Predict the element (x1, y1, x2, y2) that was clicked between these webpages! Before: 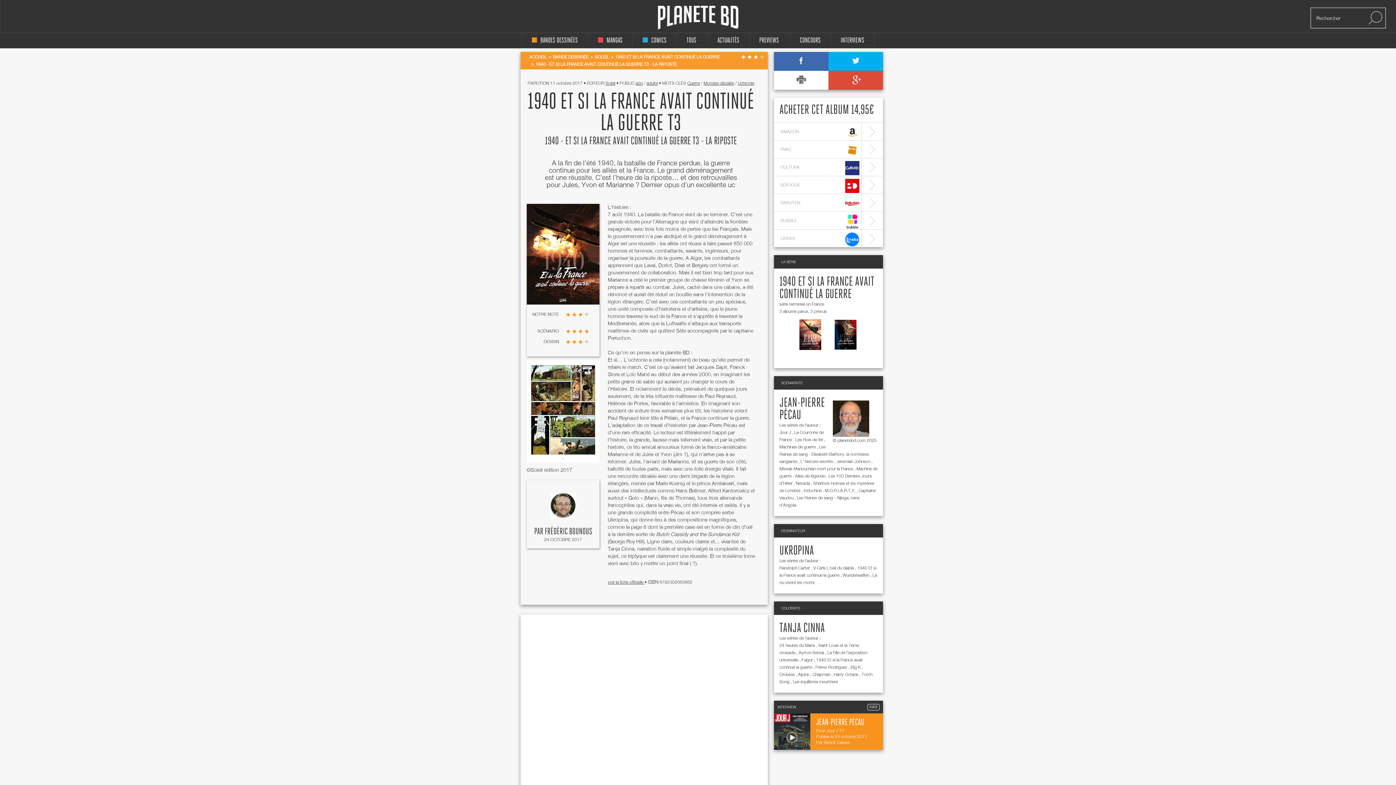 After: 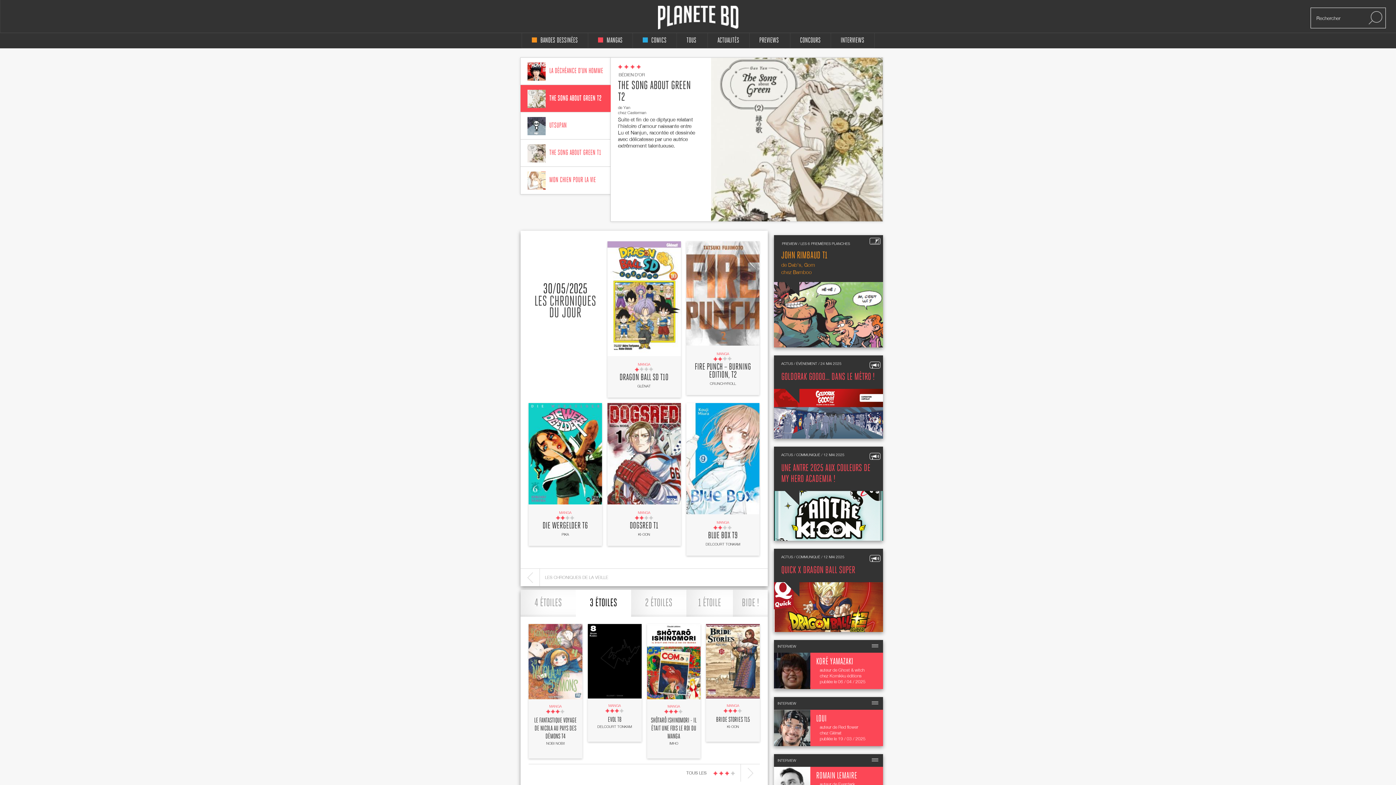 Action: label: MANGAS bbox: (588, 33, 632, 48)